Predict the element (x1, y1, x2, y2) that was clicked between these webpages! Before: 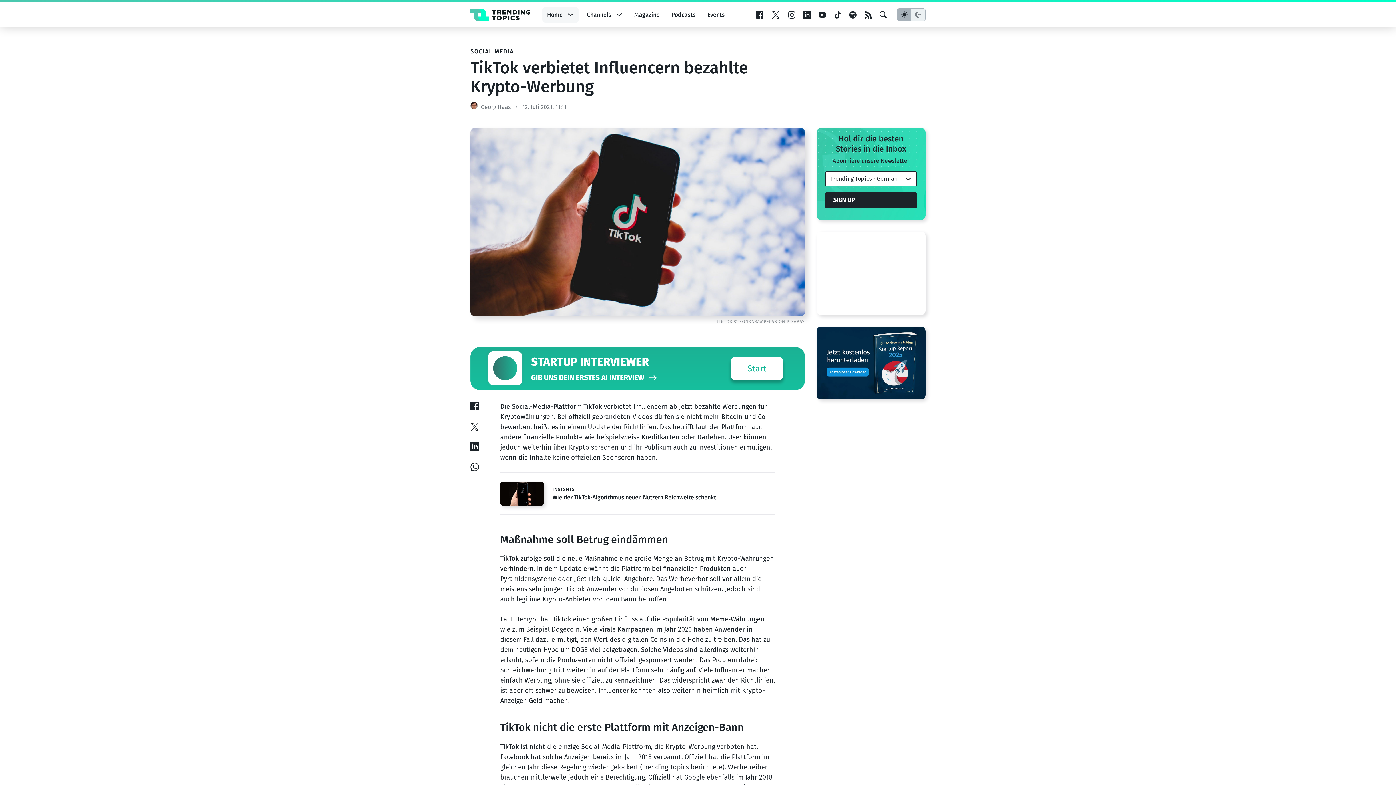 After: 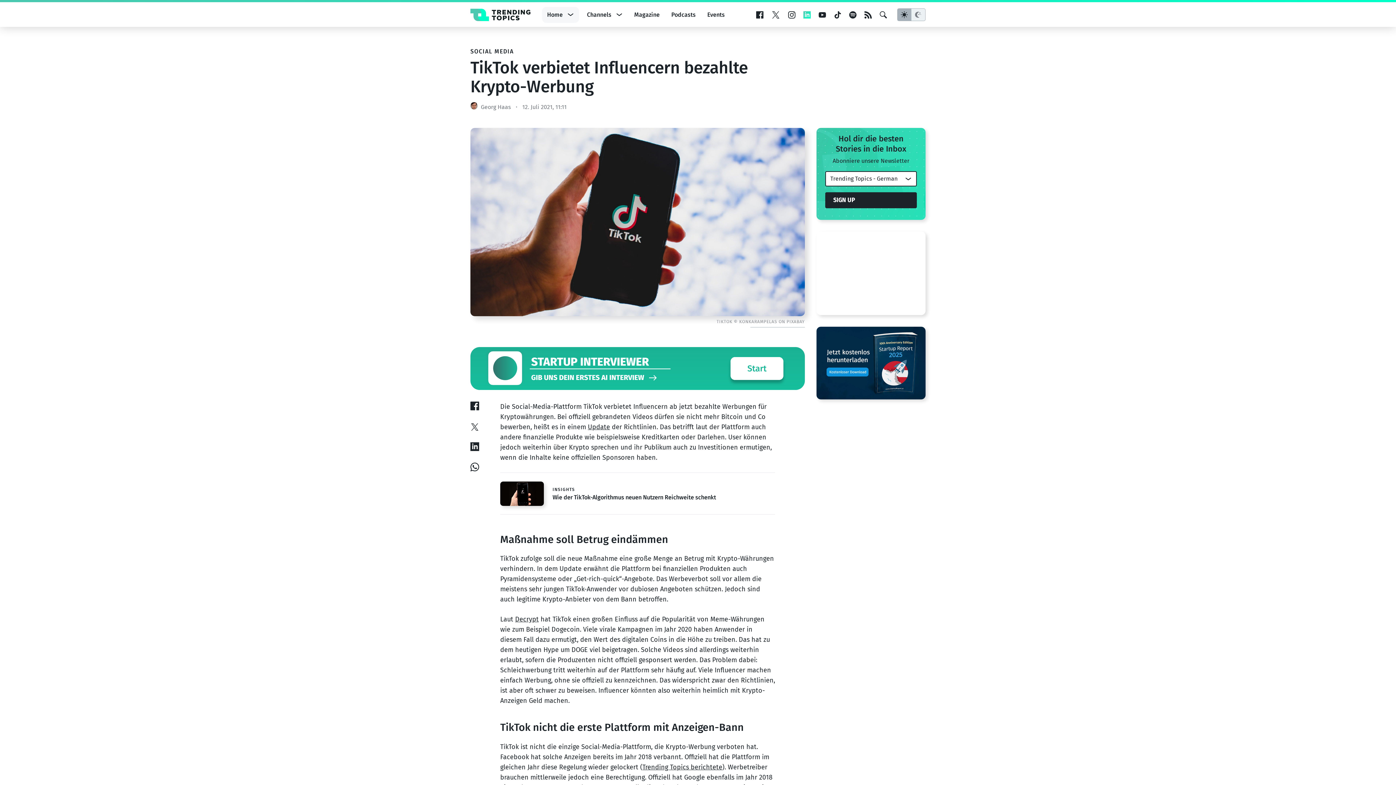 Action: bbox: (803, 11, 810, 18)